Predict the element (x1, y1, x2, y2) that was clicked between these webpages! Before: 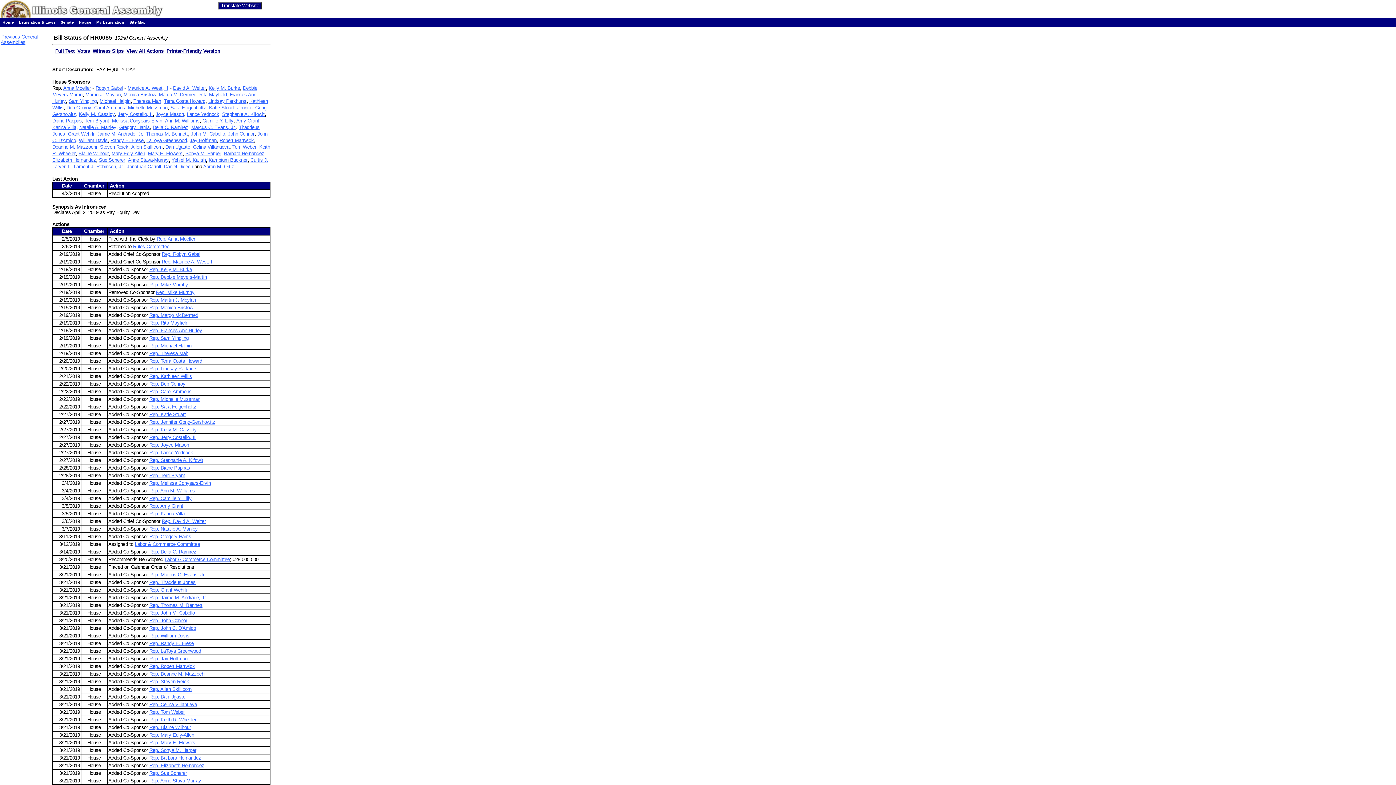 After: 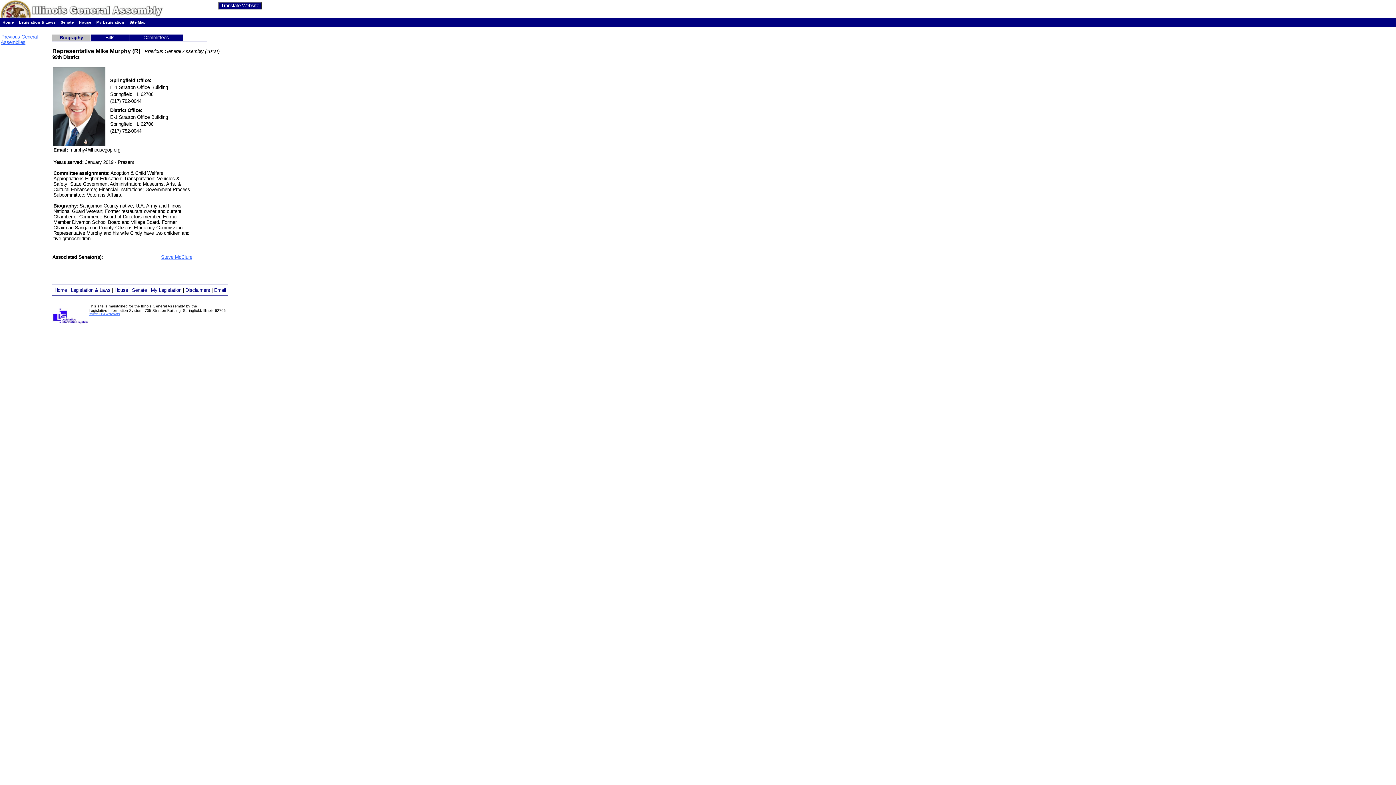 Action: label: Rep. Mike Murphy bbox: (156, 289, 194, 295)